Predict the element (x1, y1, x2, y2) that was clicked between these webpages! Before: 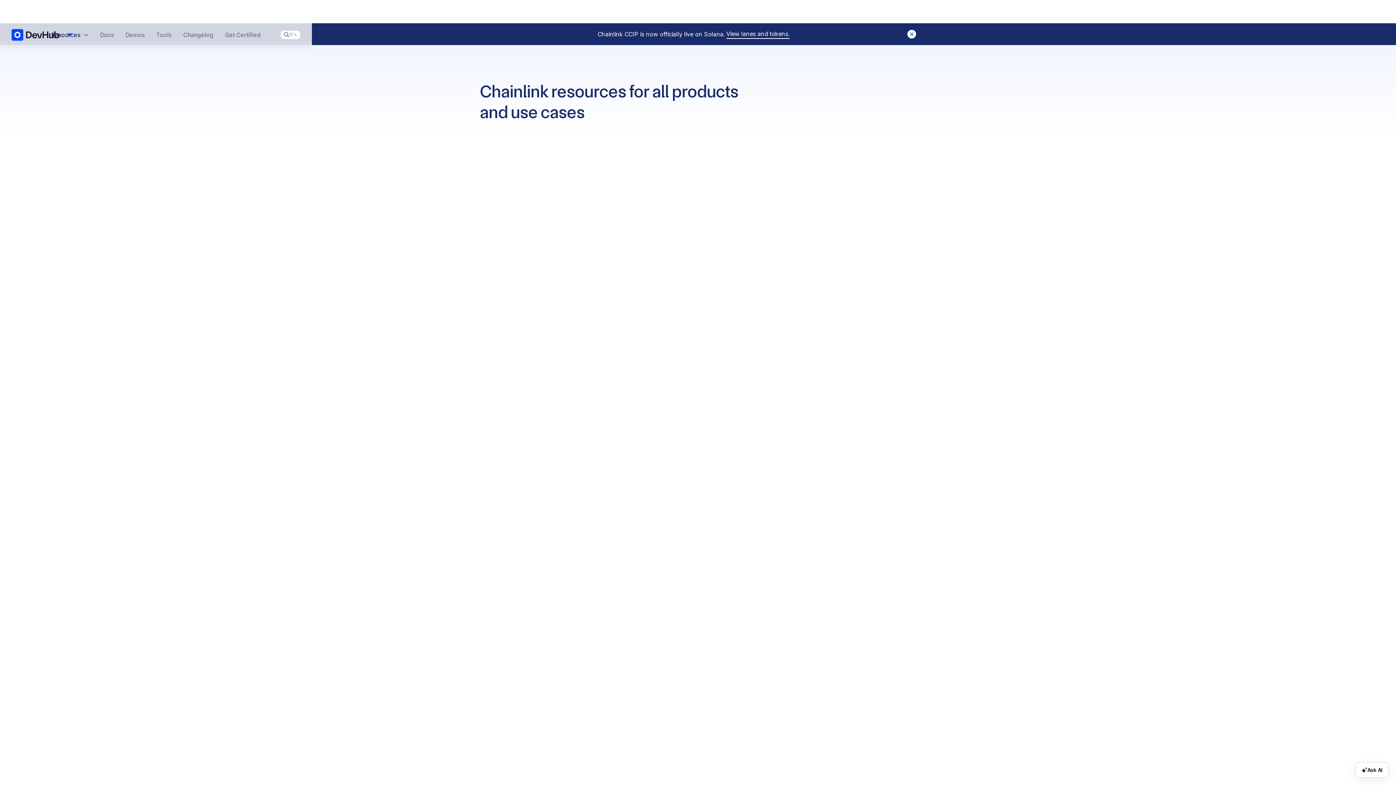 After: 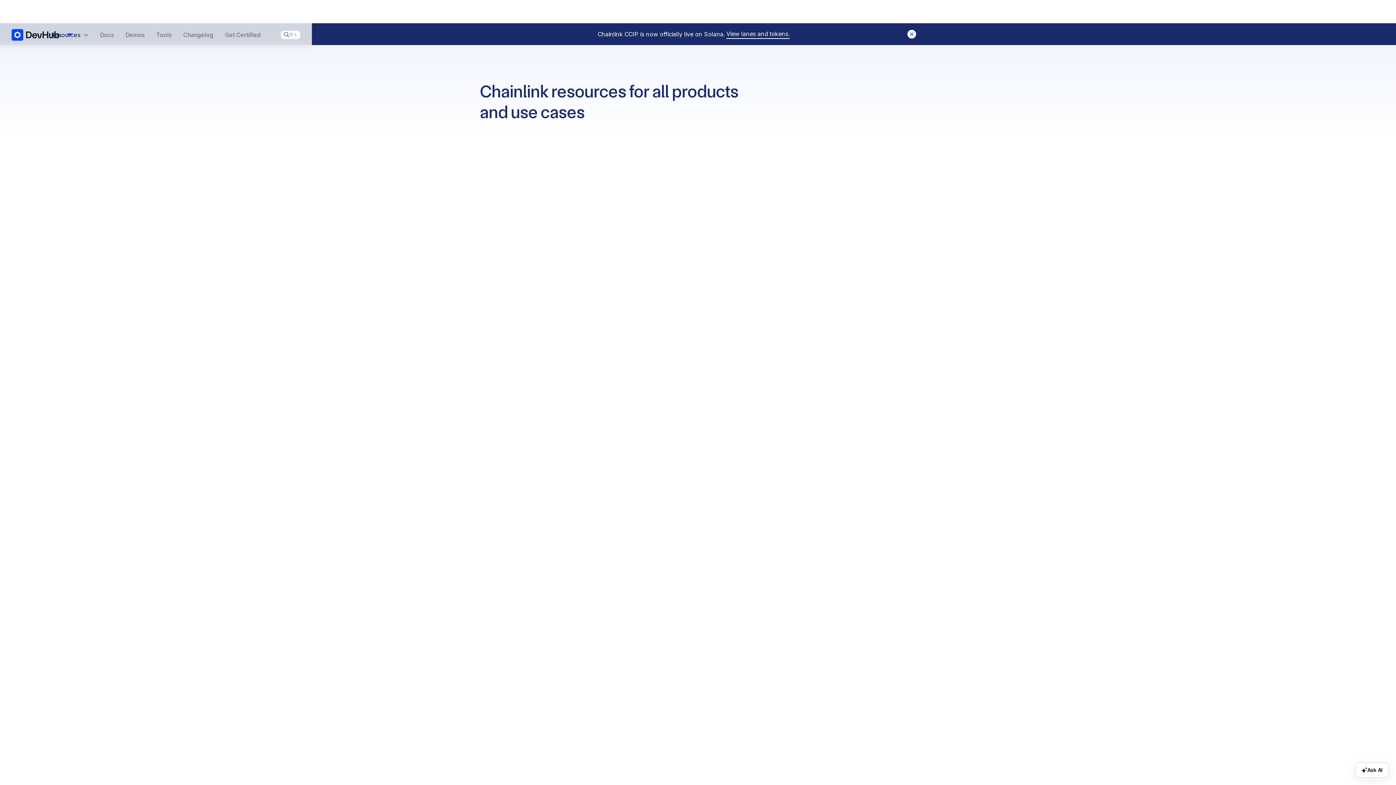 Action: label: 90m
Smart Contracts
Using Chainlink Local to Test CCIP in Your Foundry Project bbox: (813, 351, 916, 470)